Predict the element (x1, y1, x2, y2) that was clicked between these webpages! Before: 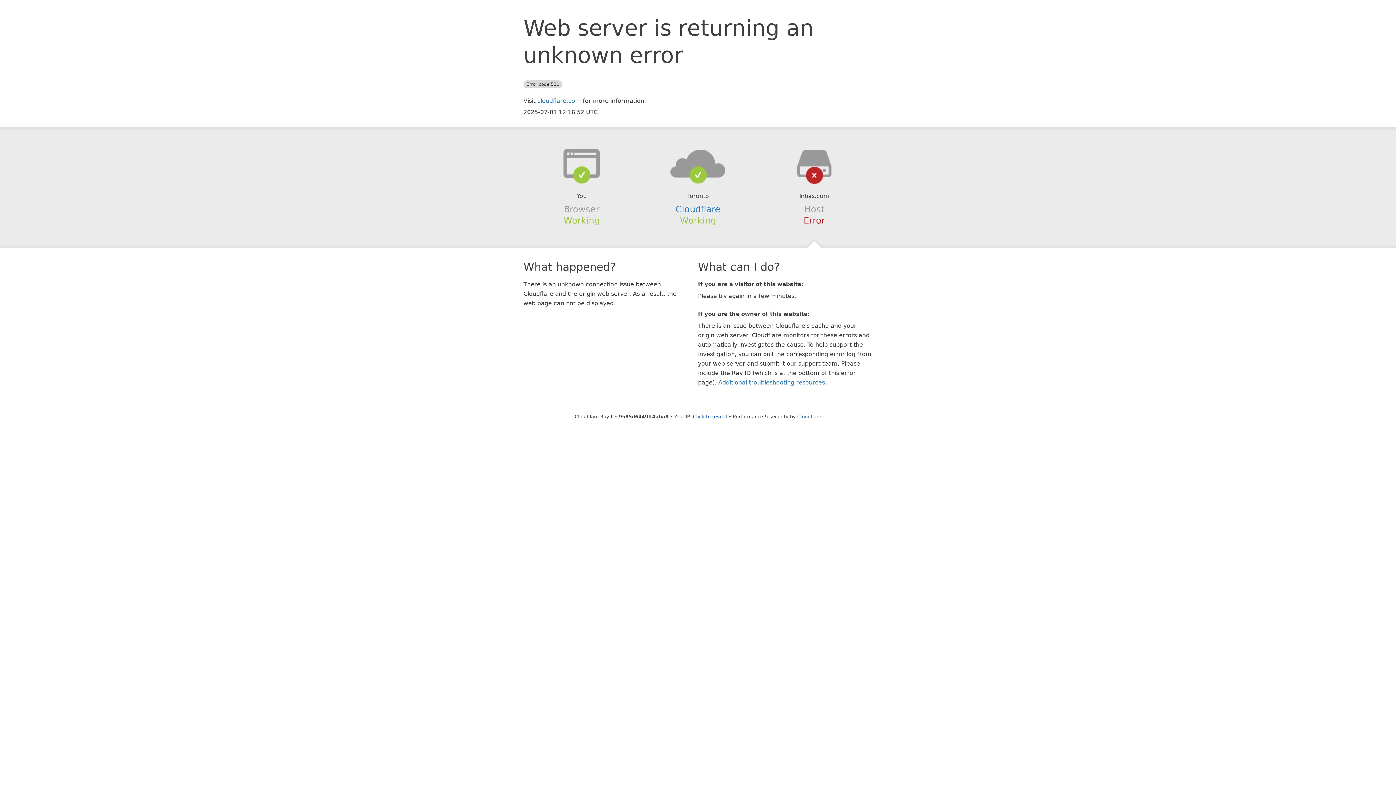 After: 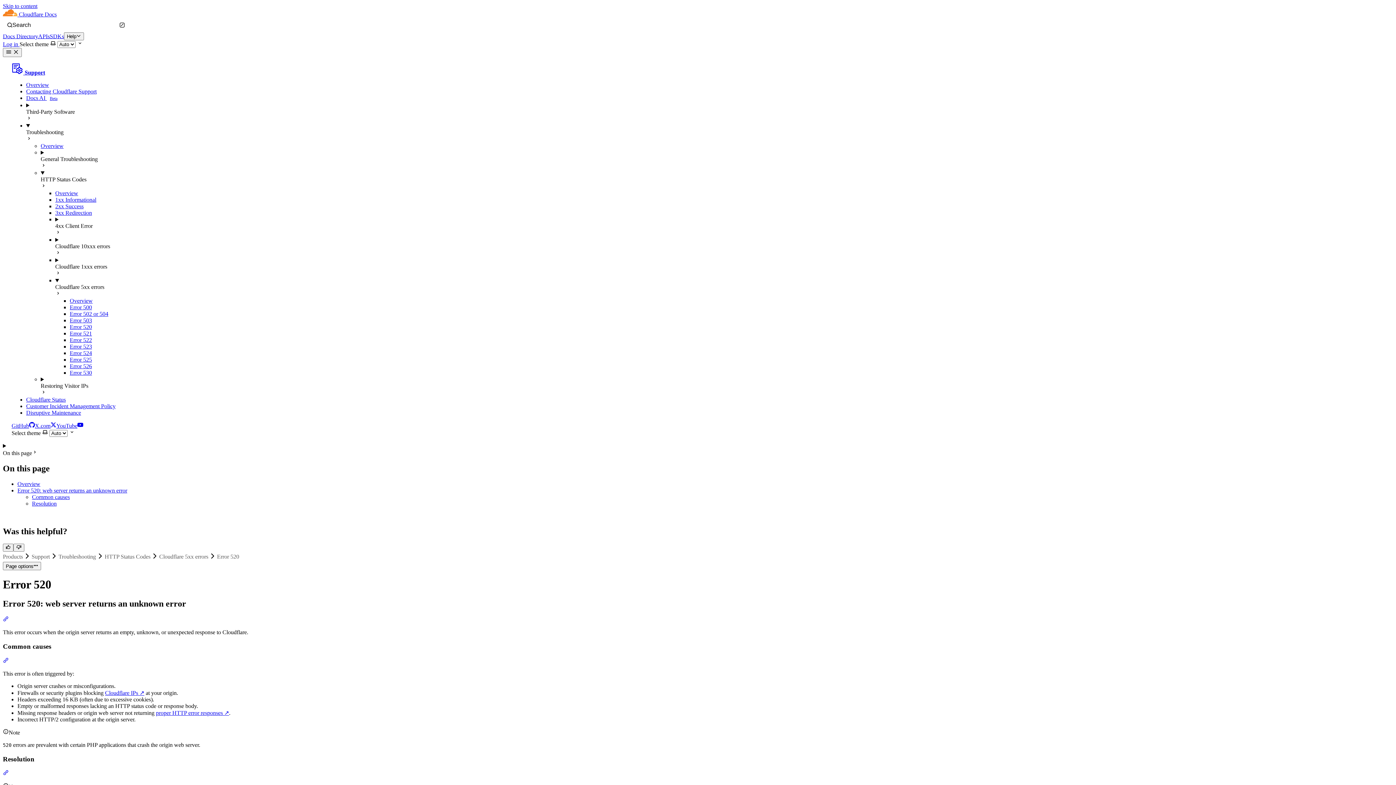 Action: bbox: (718, 379, 825, 386) label: Additional troubleshooting resources